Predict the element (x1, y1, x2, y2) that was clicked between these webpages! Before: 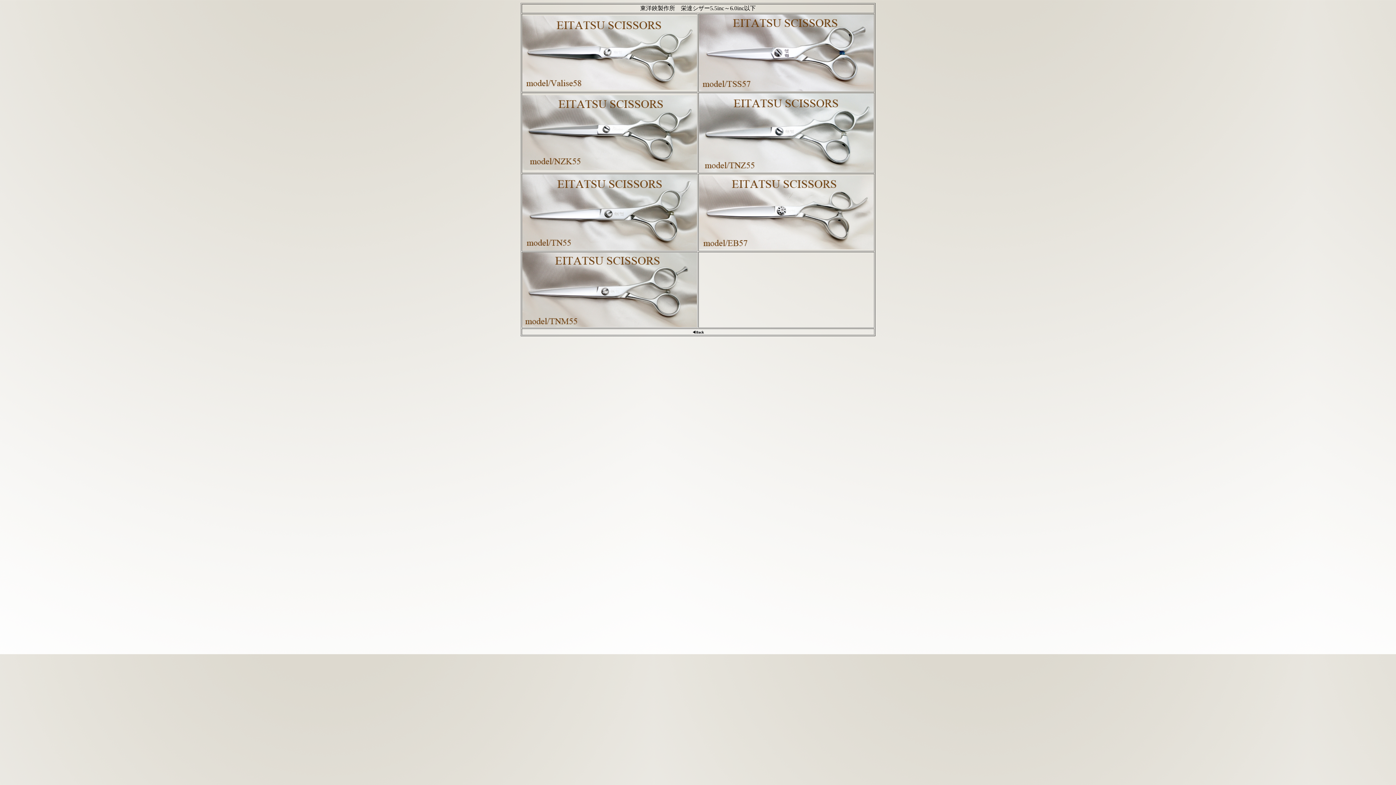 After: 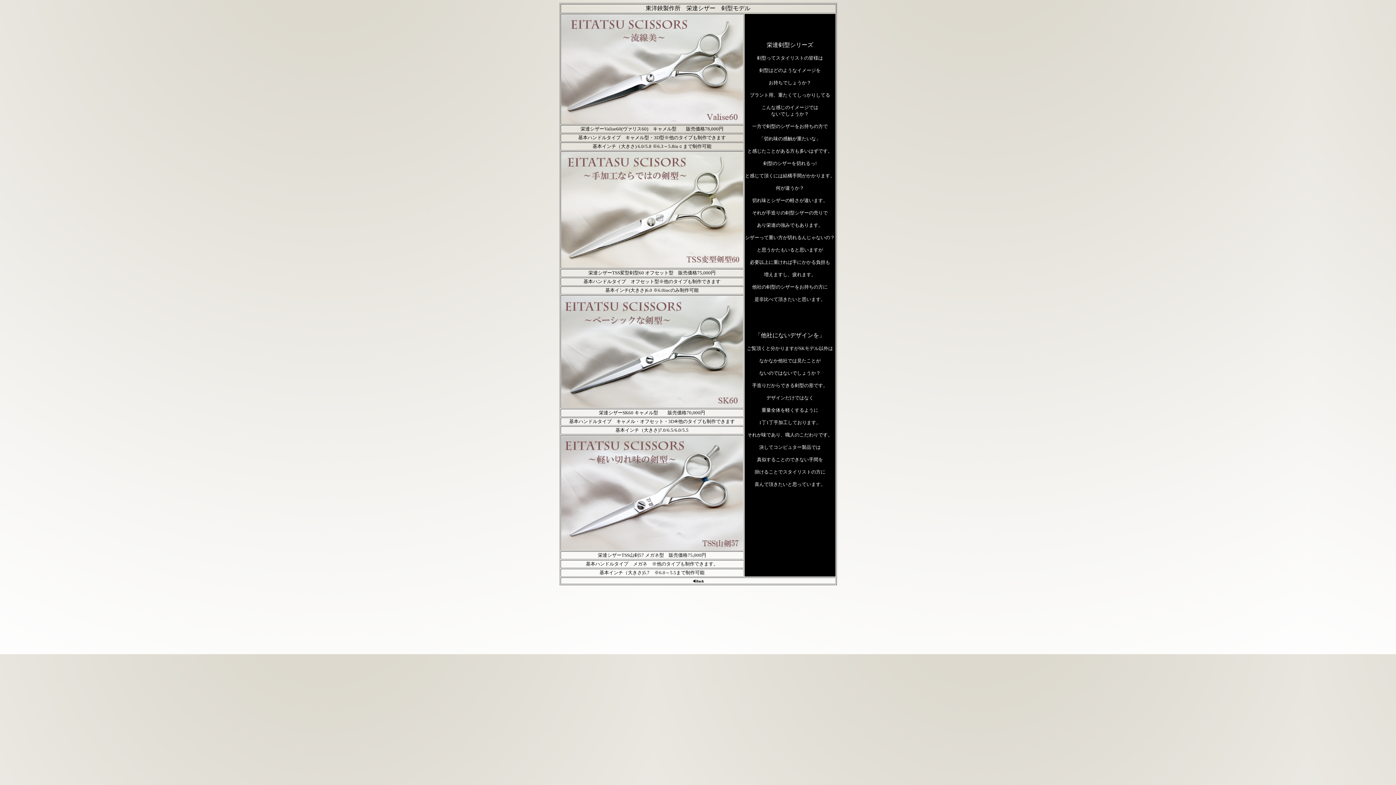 Action: bbox: (522, 84, 697, 90)